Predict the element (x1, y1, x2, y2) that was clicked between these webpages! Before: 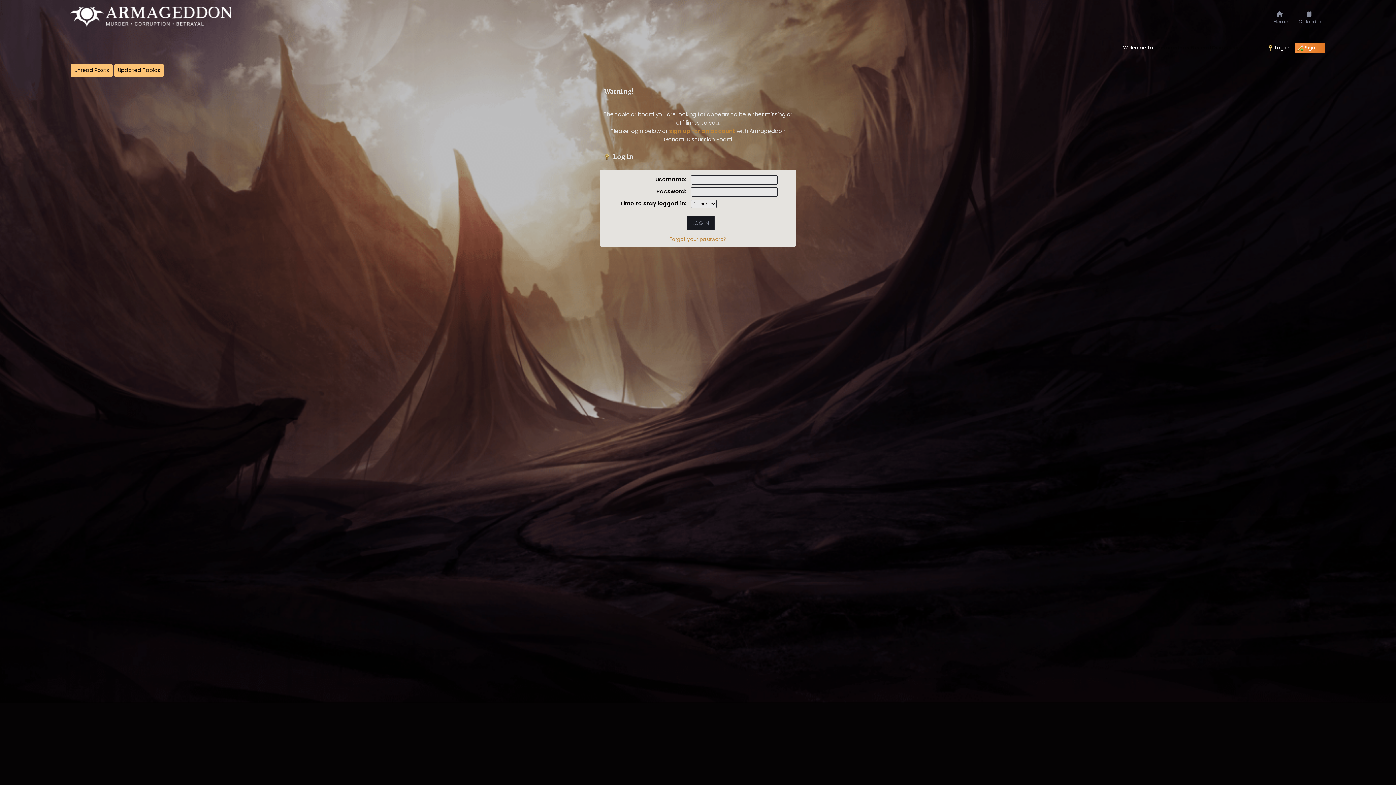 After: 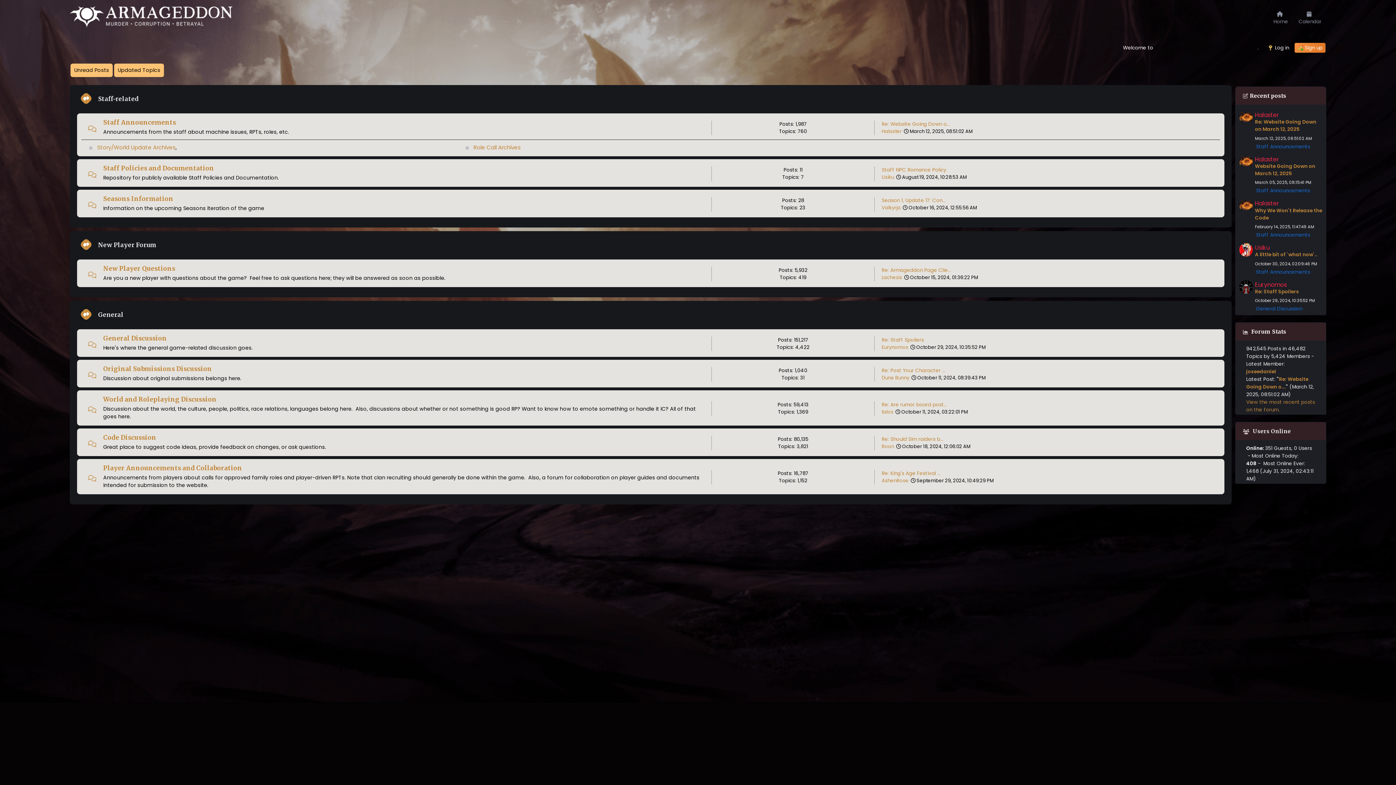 Action: label: Home bbox: (1269, 9, 1292, 25)